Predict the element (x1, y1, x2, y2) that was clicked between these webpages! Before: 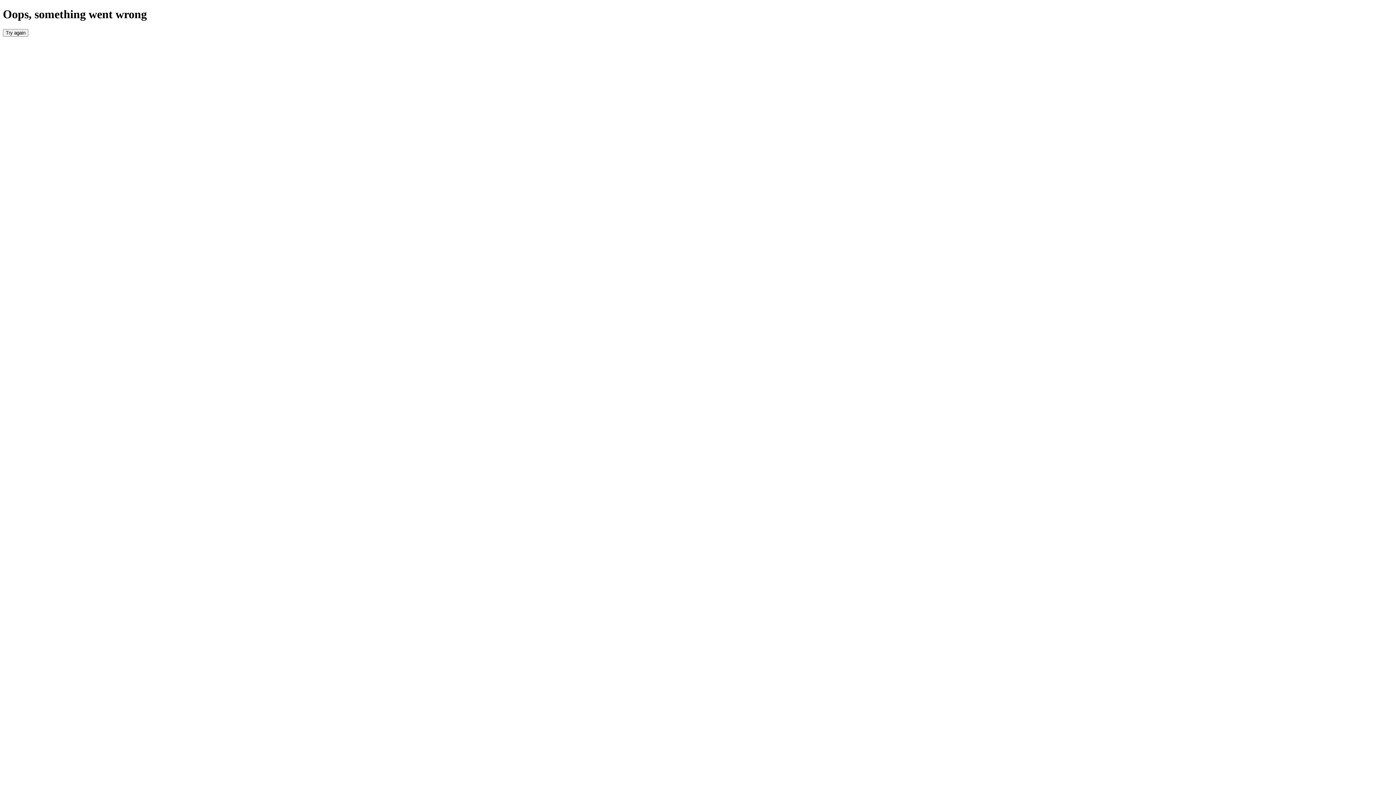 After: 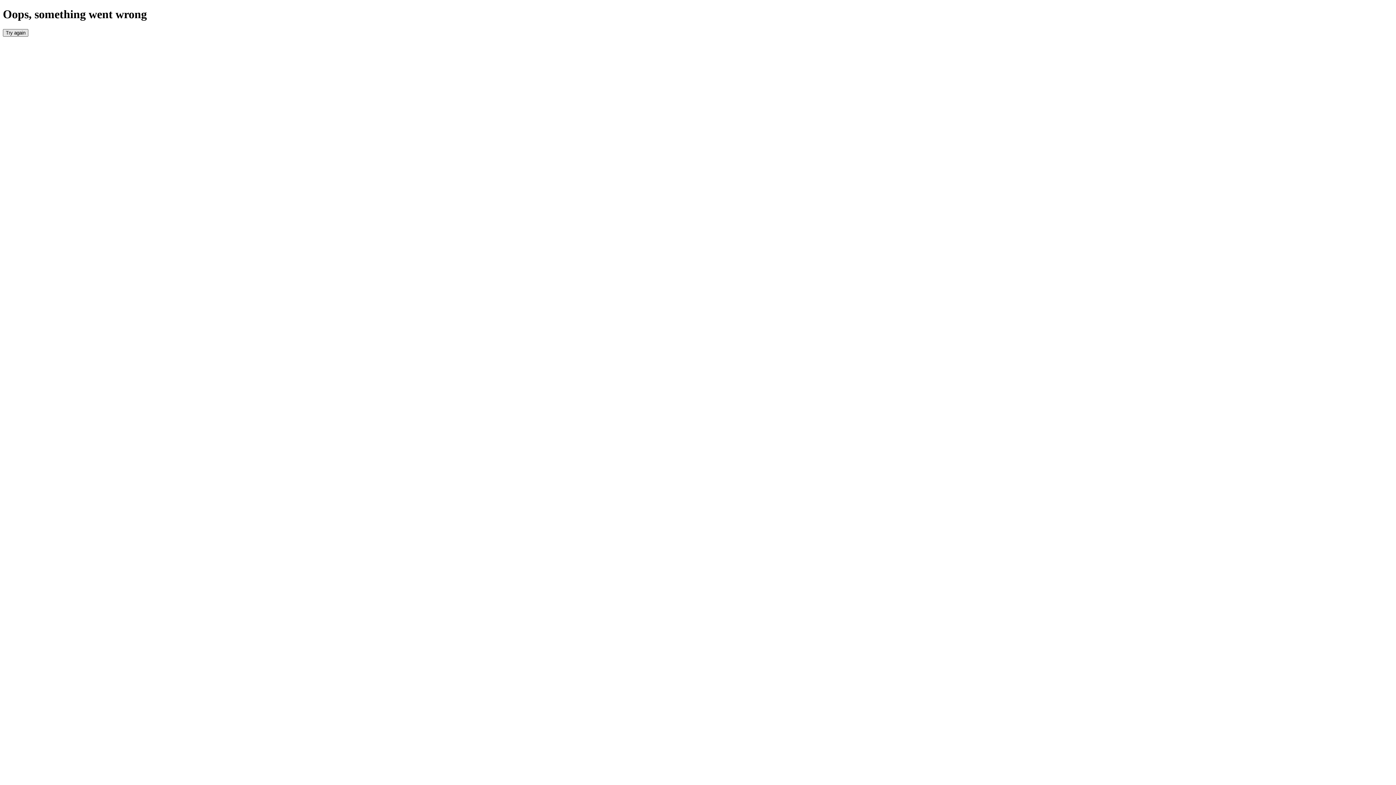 Action: label: Try again bbox: (2, 29, 28, 36)